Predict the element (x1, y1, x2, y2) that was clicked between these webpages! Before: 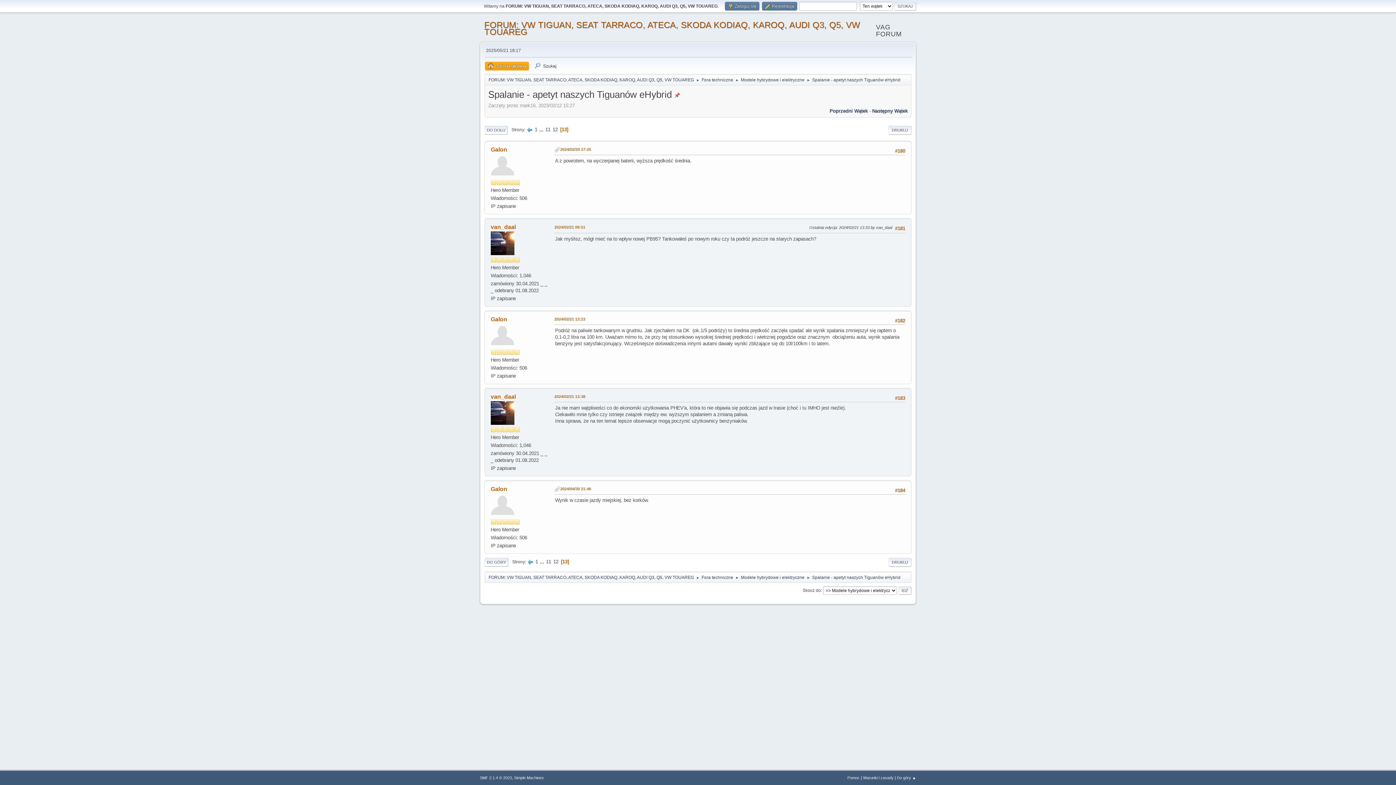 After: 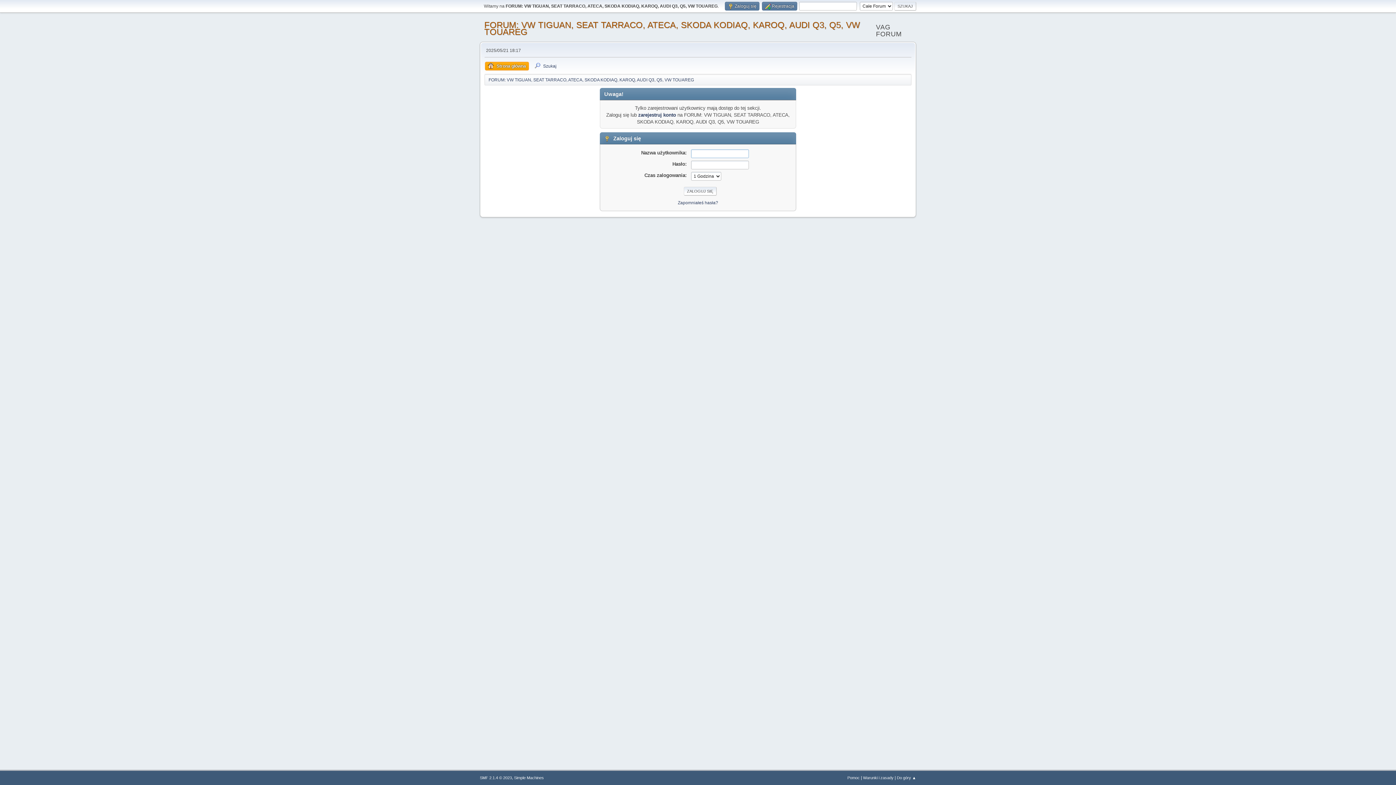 Action: label: Galon bbox: (490, 146, 507, 152)